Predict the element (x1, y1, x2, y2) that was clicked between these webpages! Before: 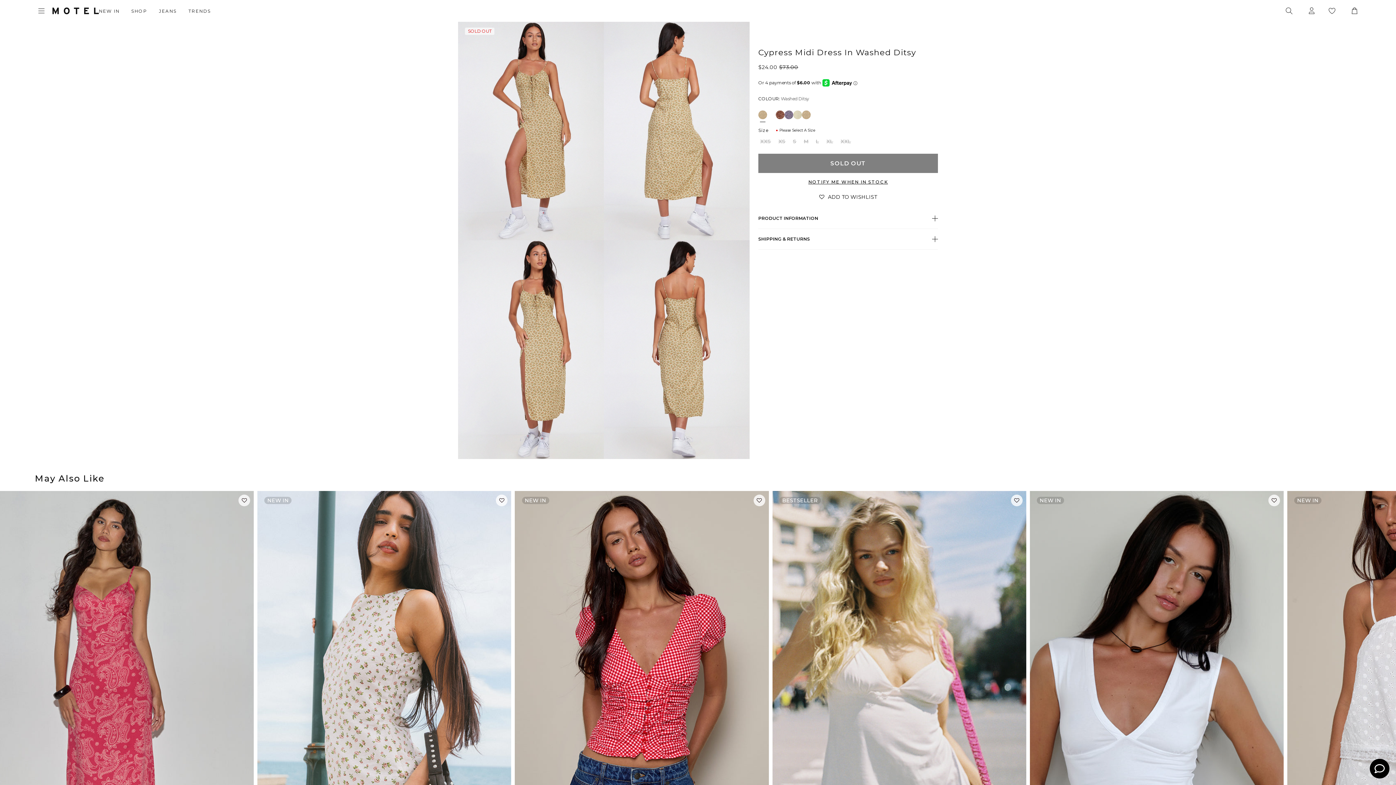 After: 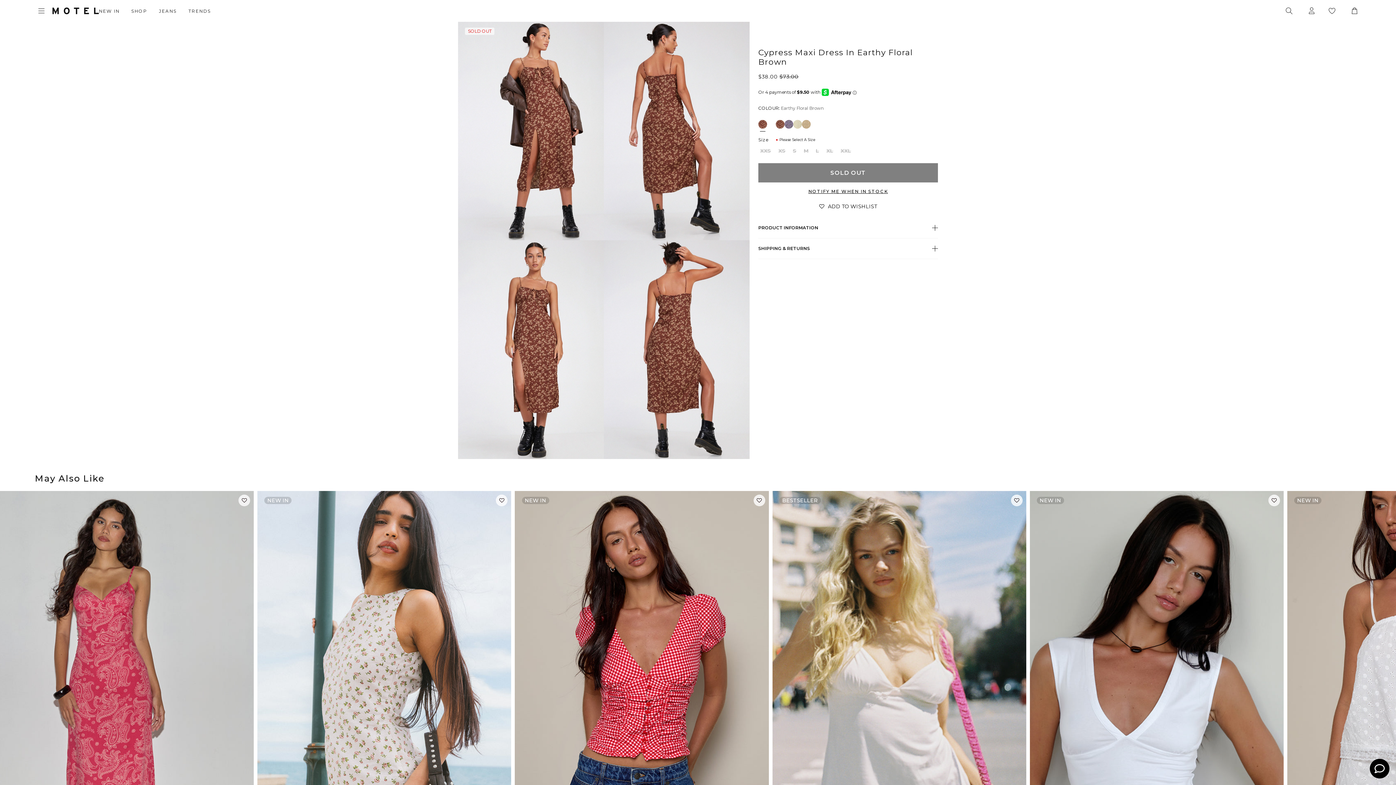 Action: bbox: (775, 110, 784, 119)